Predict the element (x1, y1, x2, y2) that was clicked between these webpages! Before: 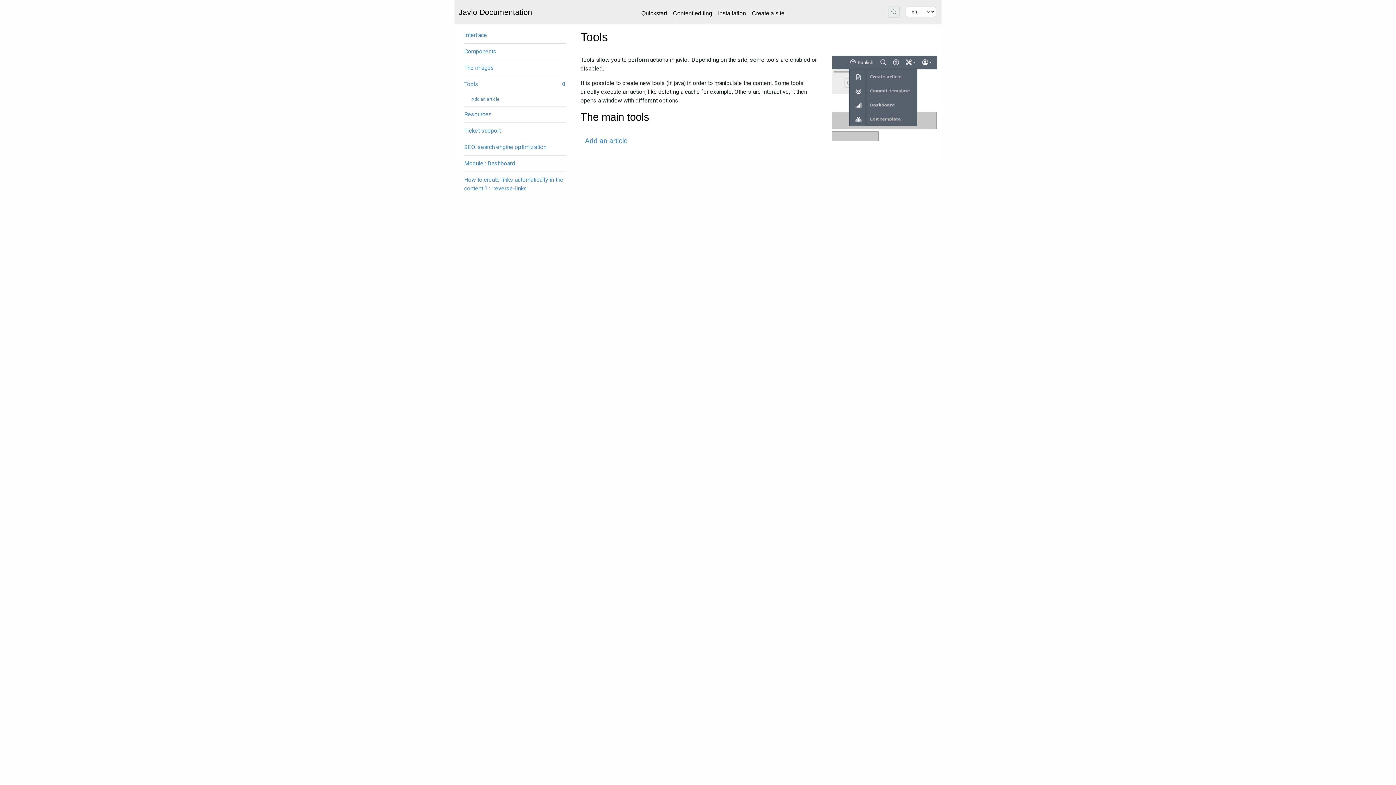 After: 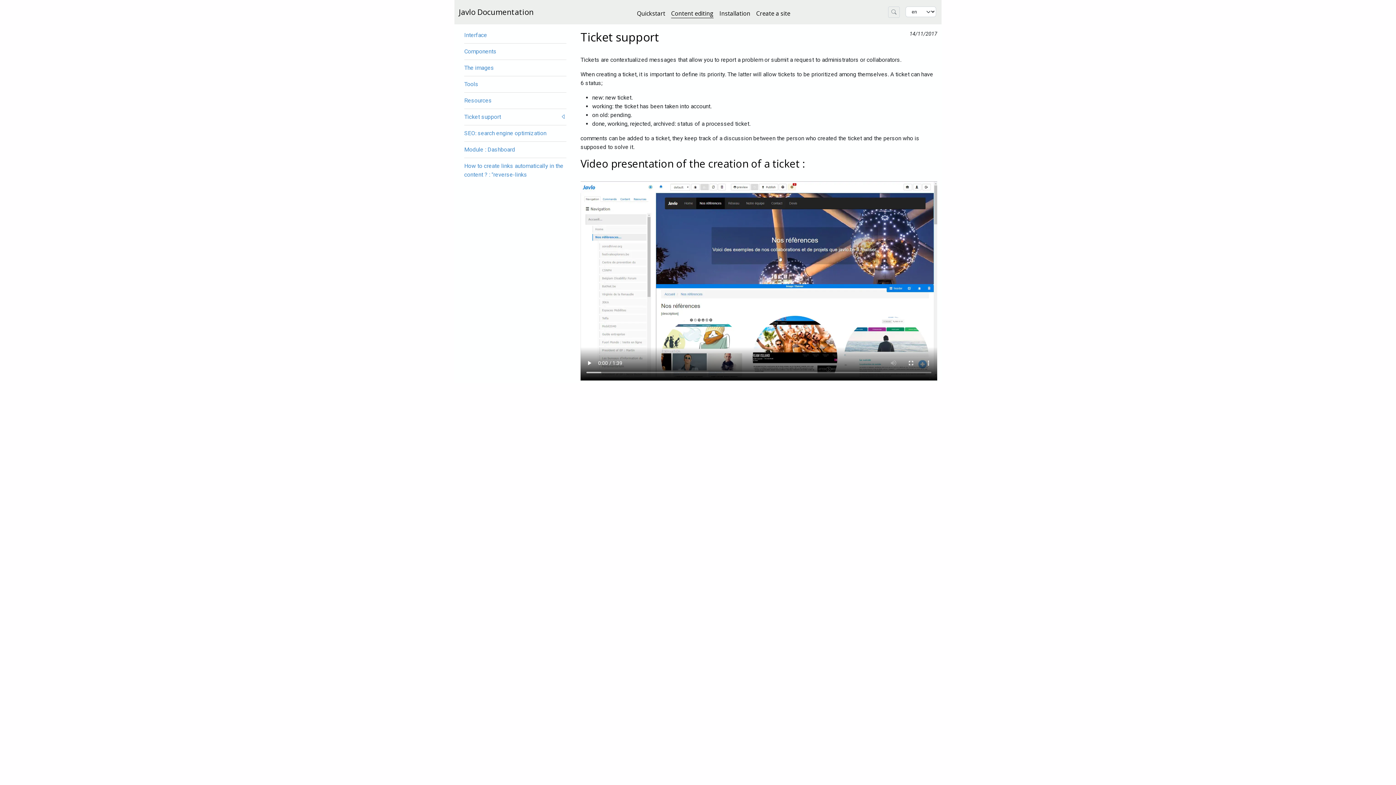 Action: bbox: (464, 122, 566, 138) label: Ticket support